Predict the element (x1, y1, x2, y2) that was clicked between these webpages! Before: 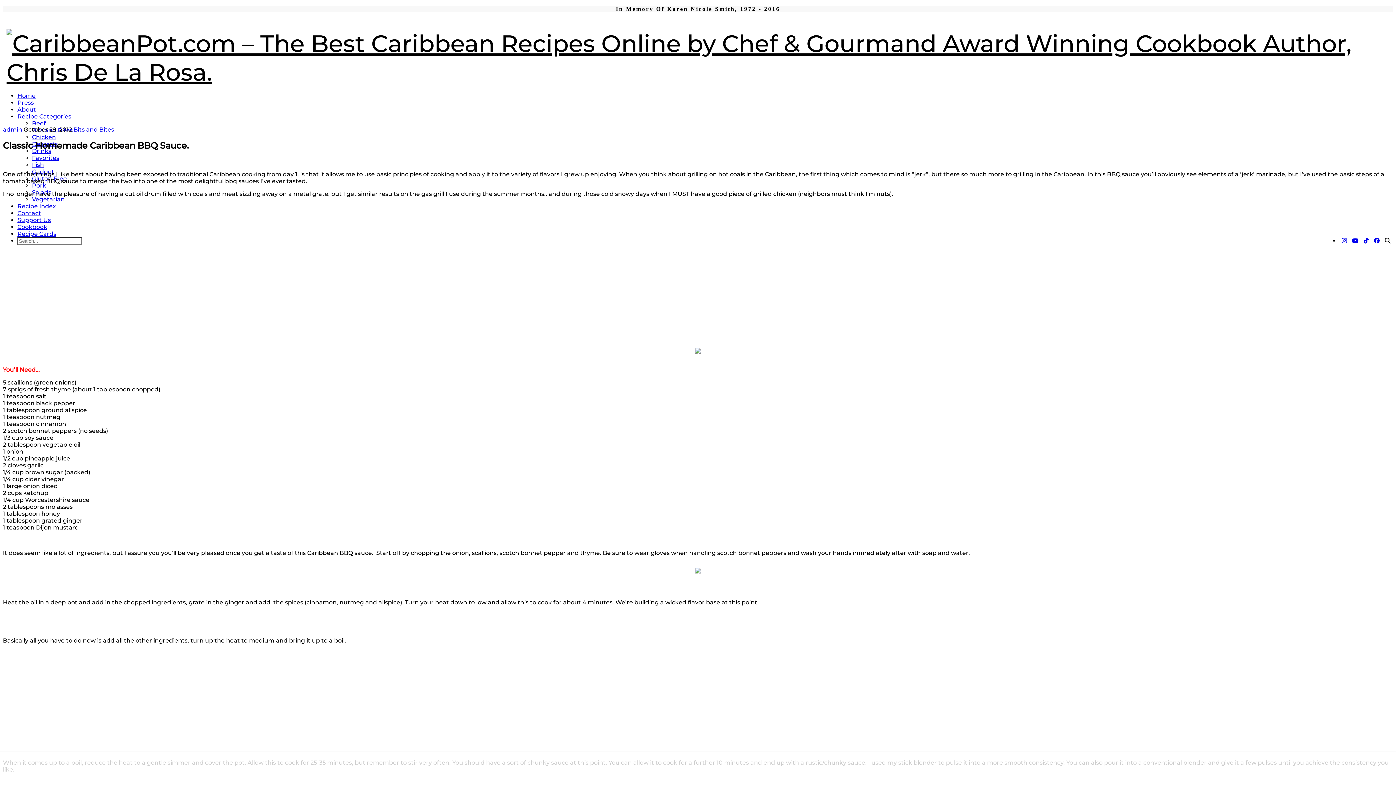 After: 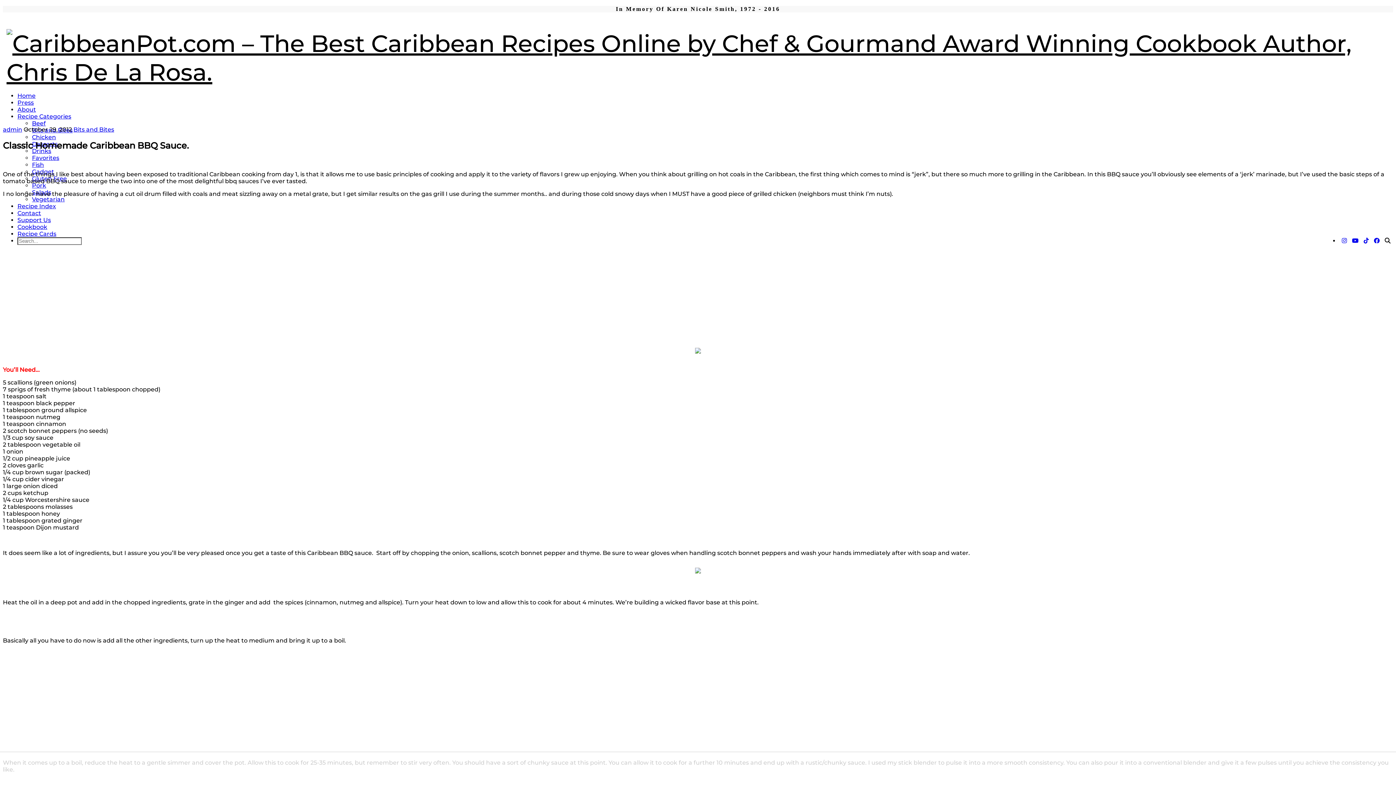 Action: bbox: (1385, 237, 1390, 244) label: Search